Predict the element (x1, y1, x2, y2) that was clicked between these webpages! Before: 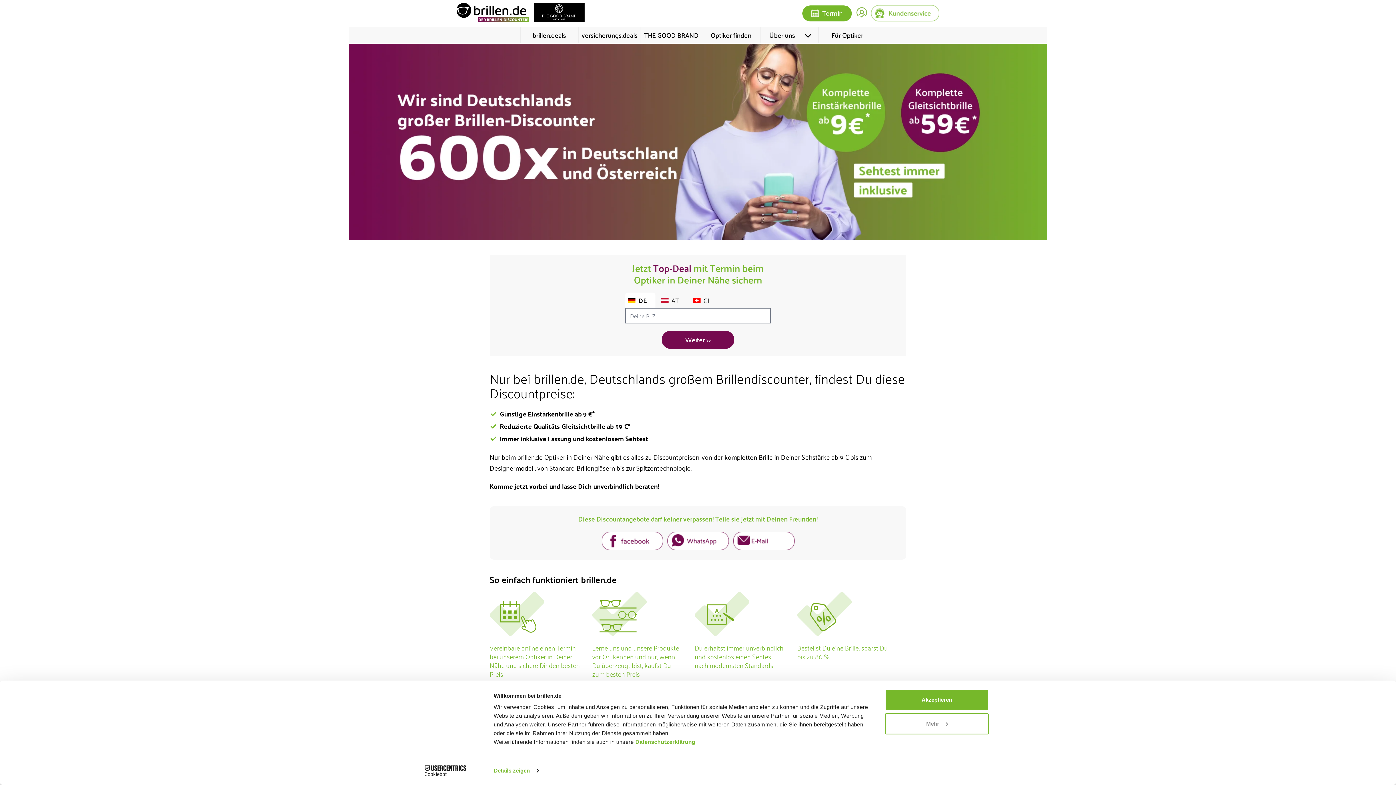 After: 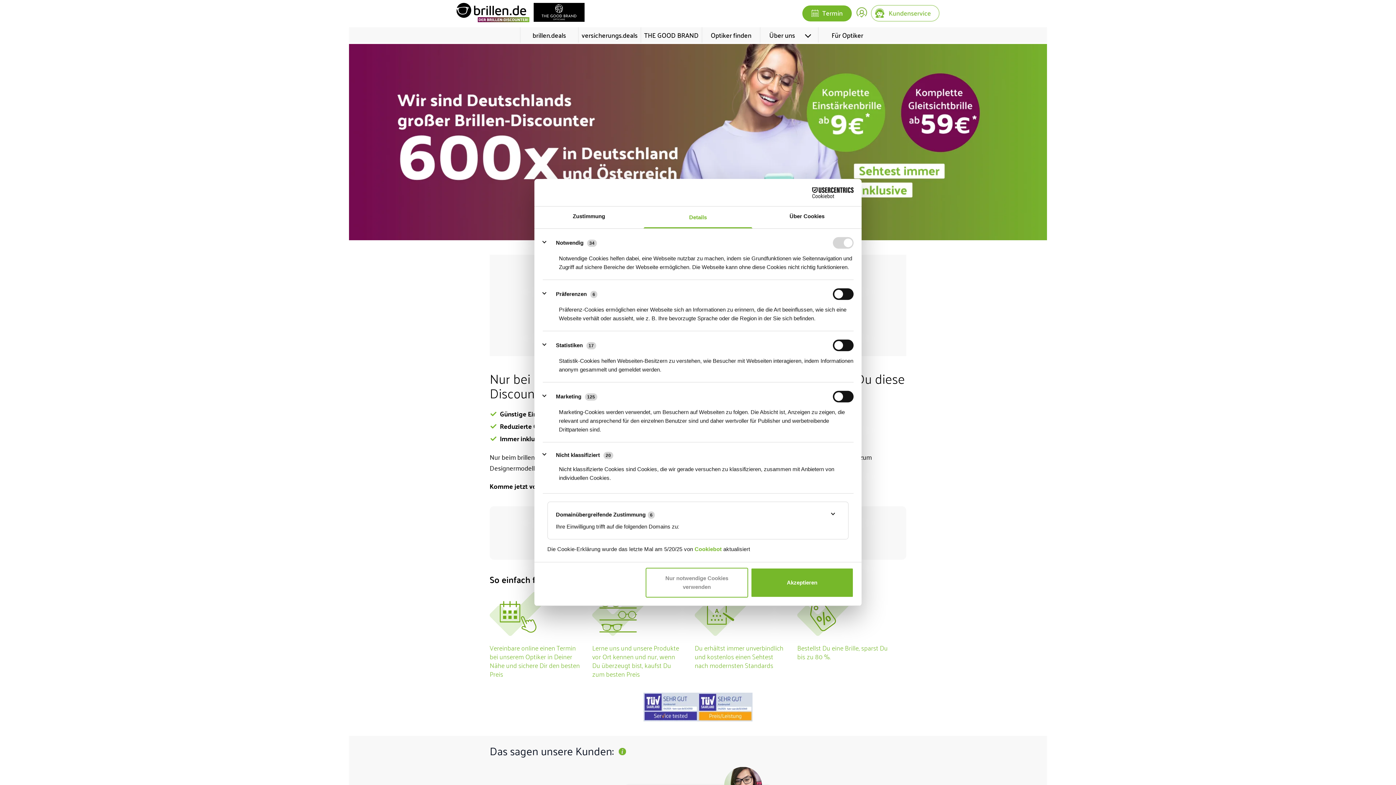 Action: bbox: (493, 765, 538, 776) label: Details zeigen